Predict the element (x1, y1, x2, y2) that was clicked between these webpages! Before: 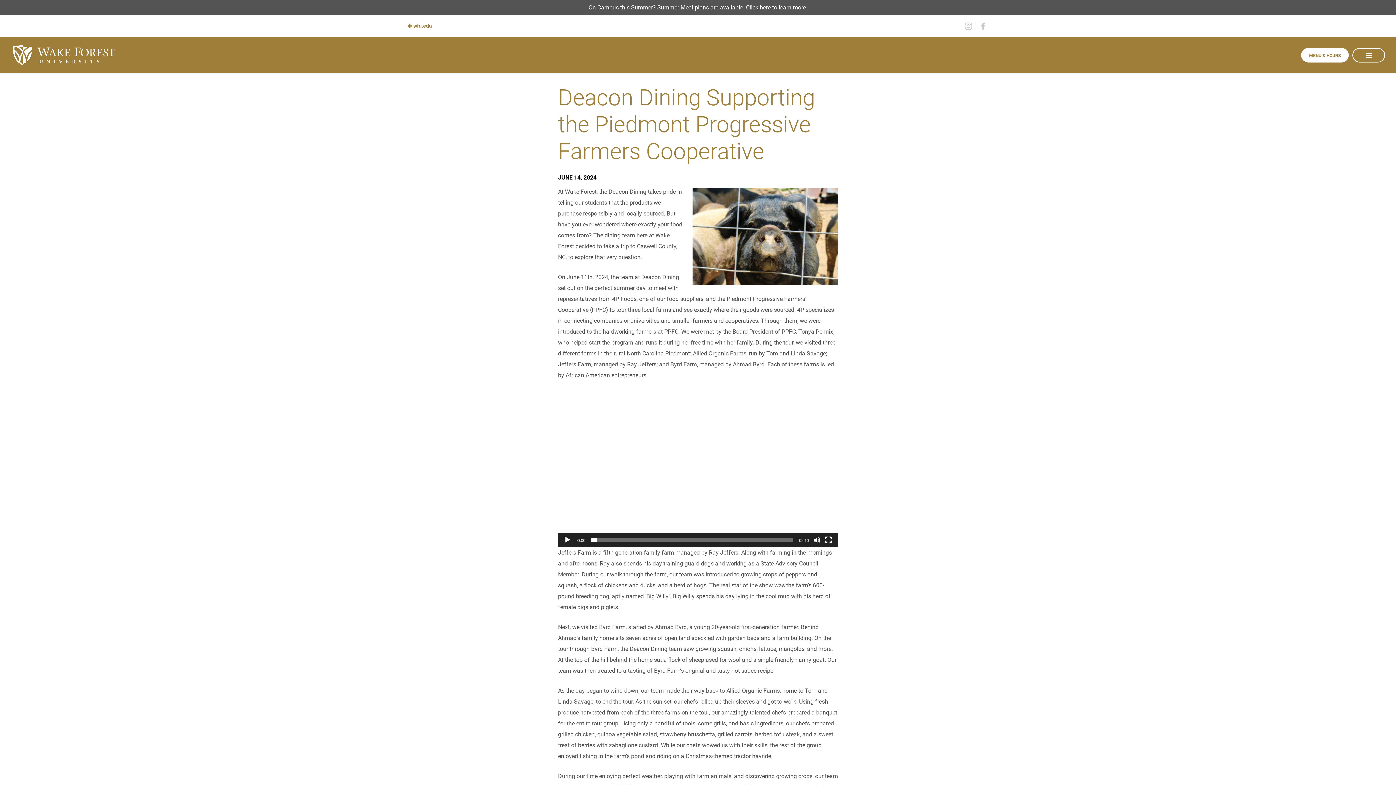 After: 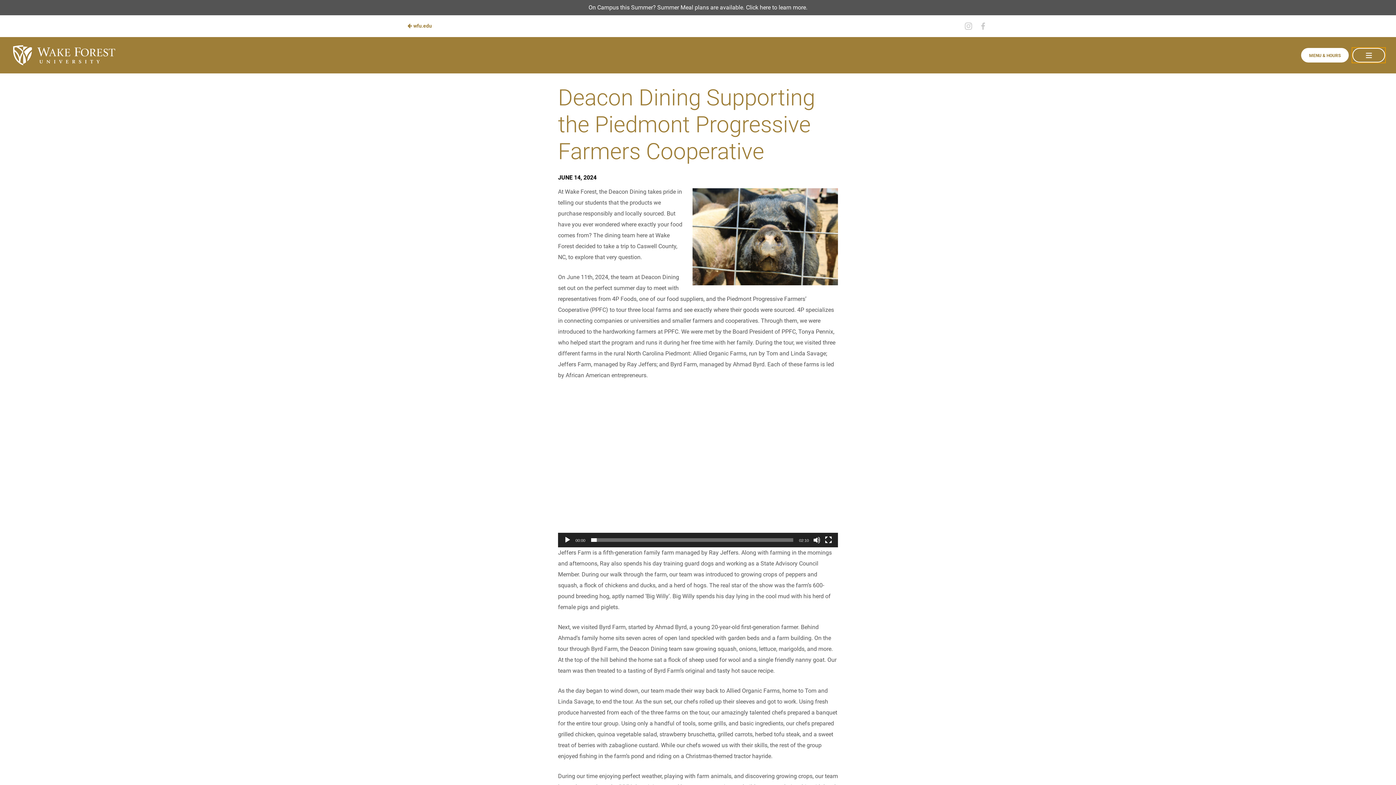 Action: bbox: (1352, 48, 1385, 62) label: Main Navigation